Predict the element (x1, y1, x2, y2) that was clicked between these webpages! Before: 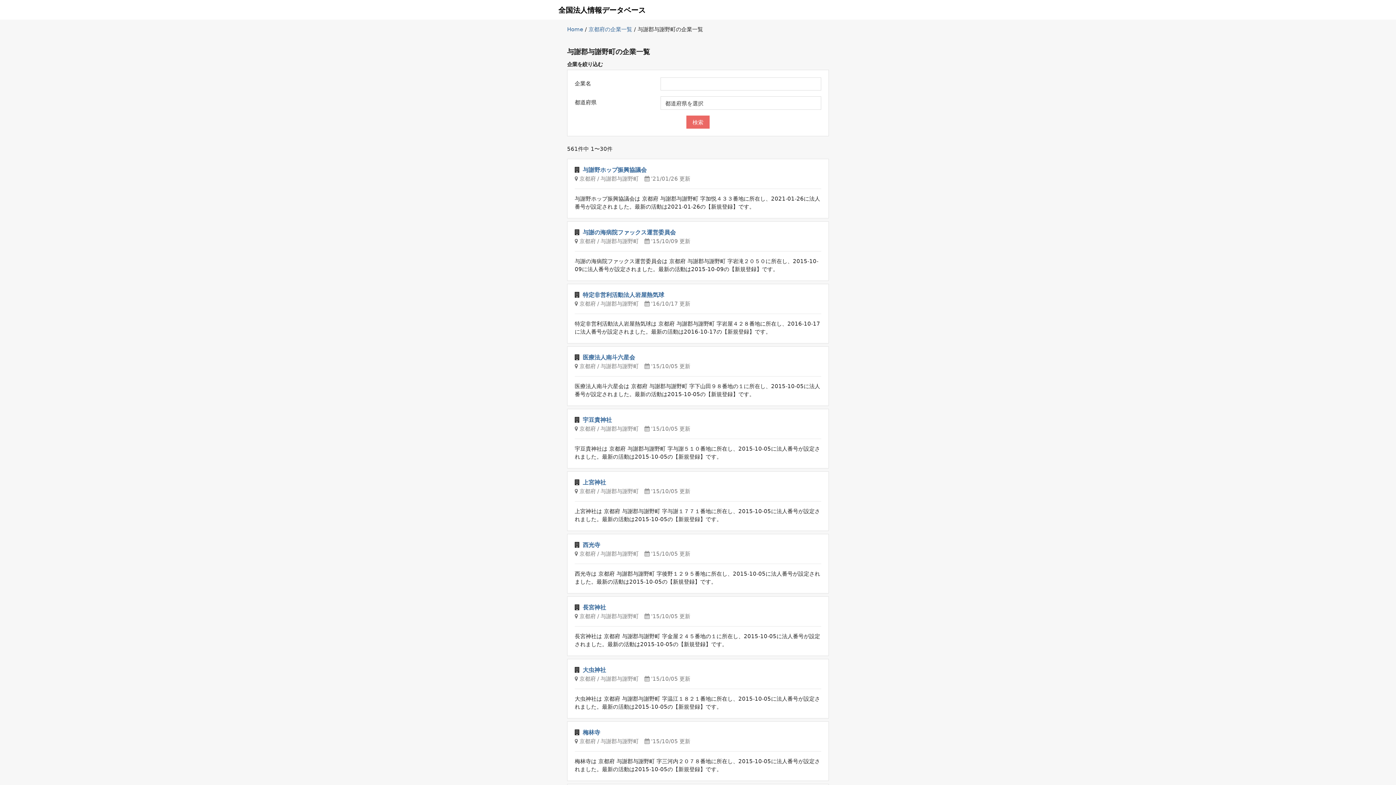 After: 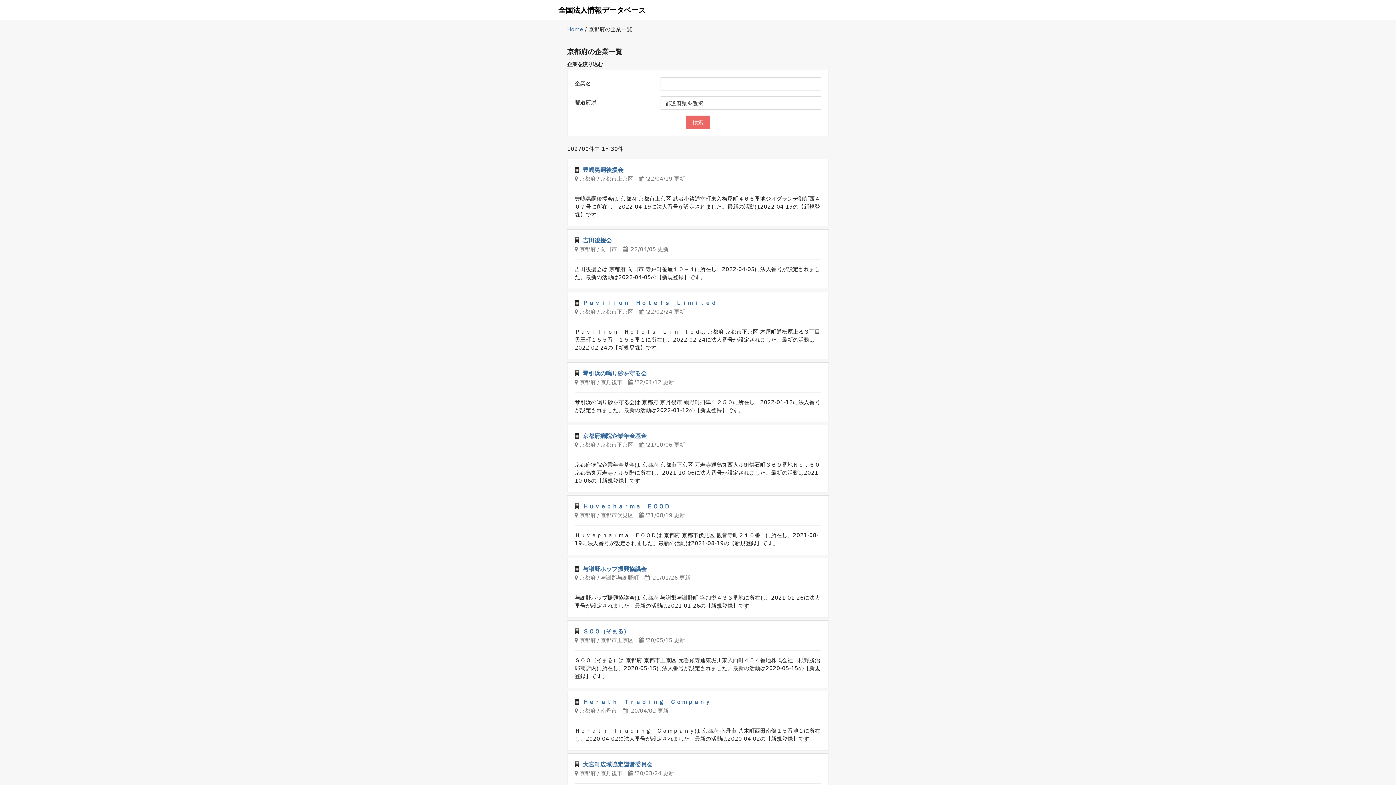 Action: bbox: (579, 675, 596, 682) label: 京都府